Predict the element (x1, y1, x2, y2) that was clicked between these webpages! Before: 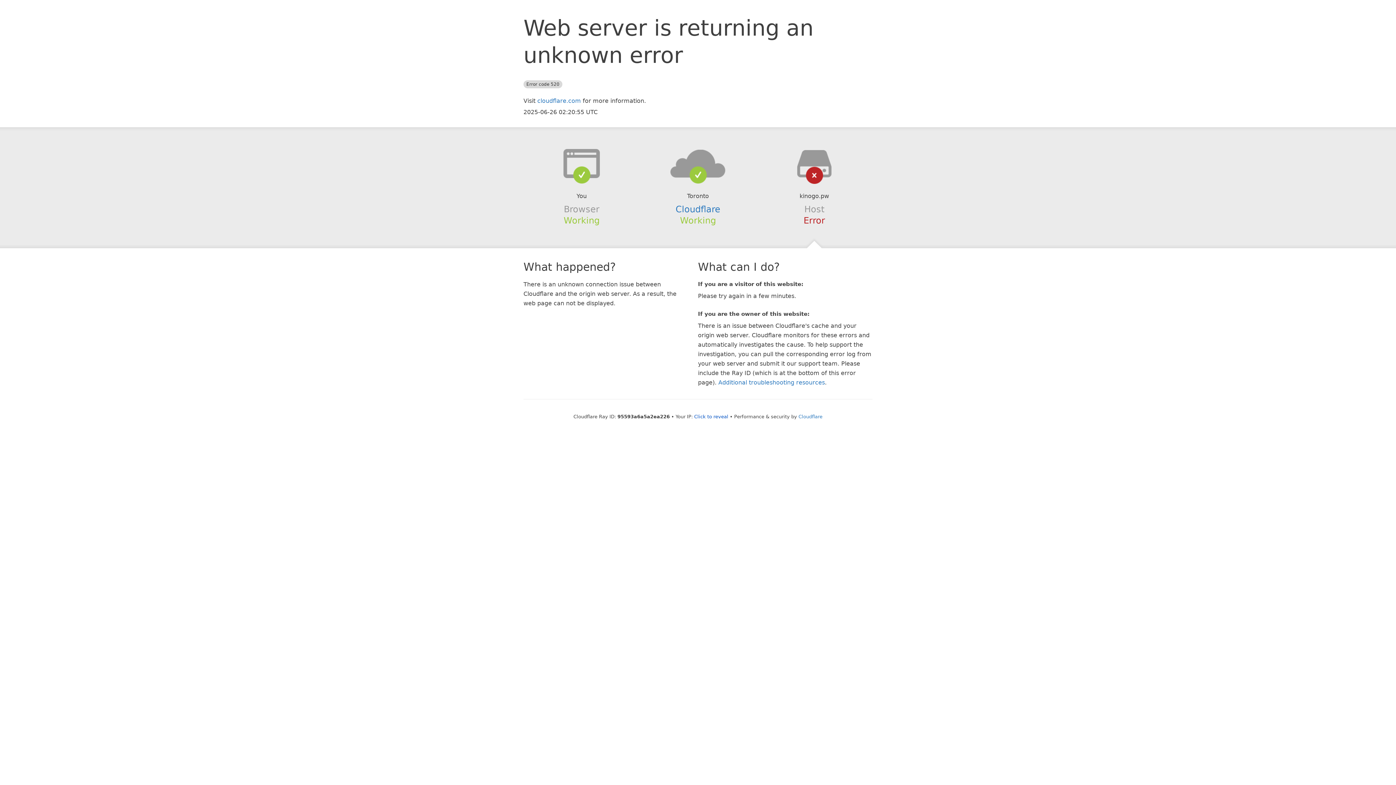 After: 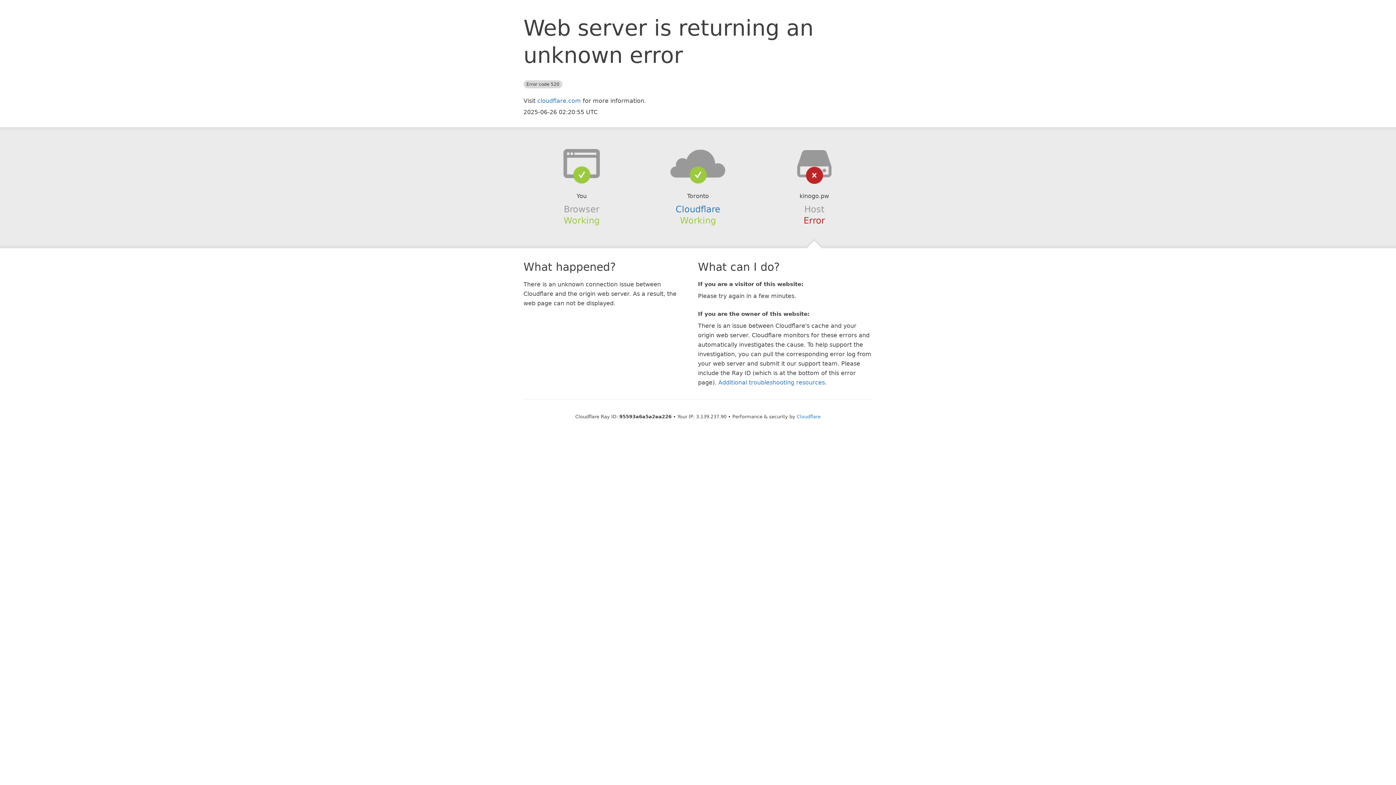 Action: bbox: (694, 414, 728, 419) label: Click to reveal